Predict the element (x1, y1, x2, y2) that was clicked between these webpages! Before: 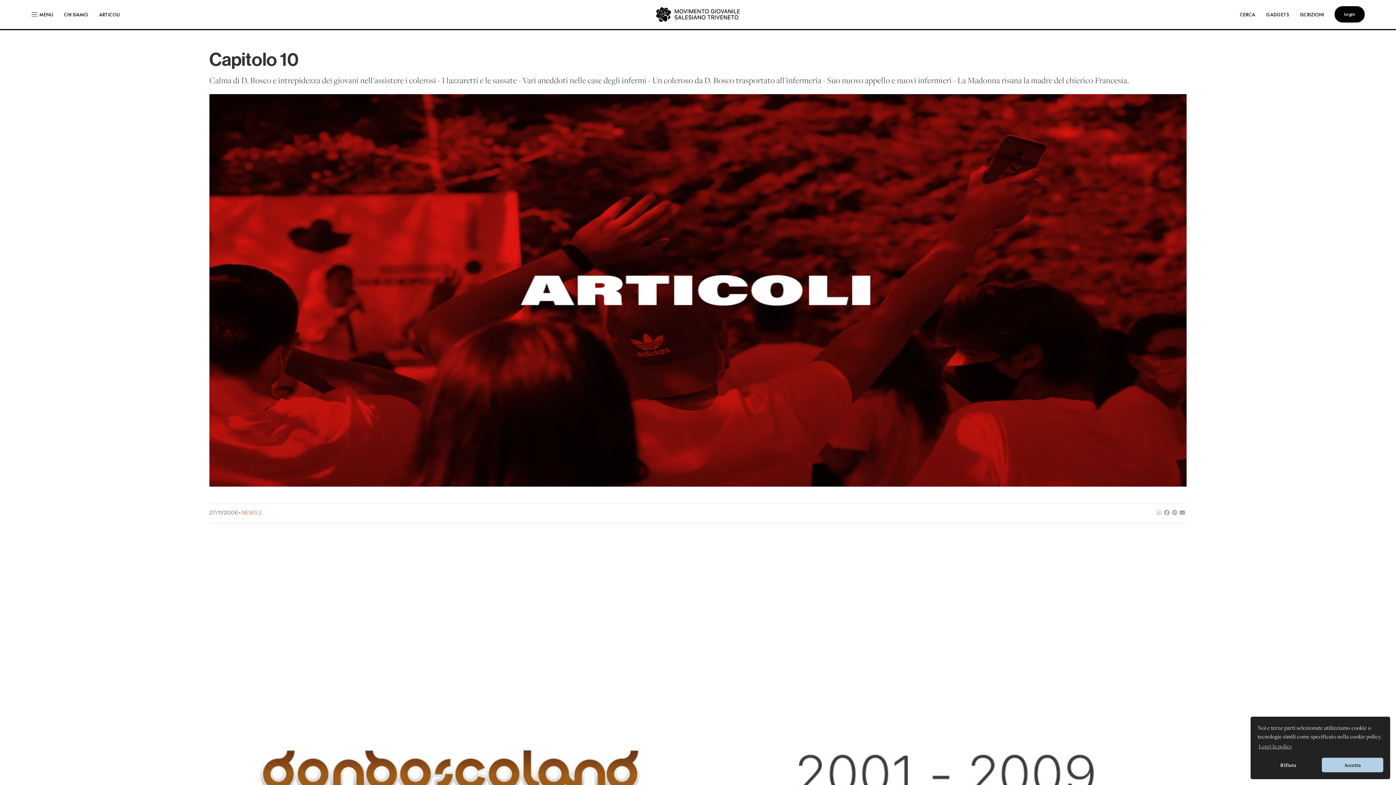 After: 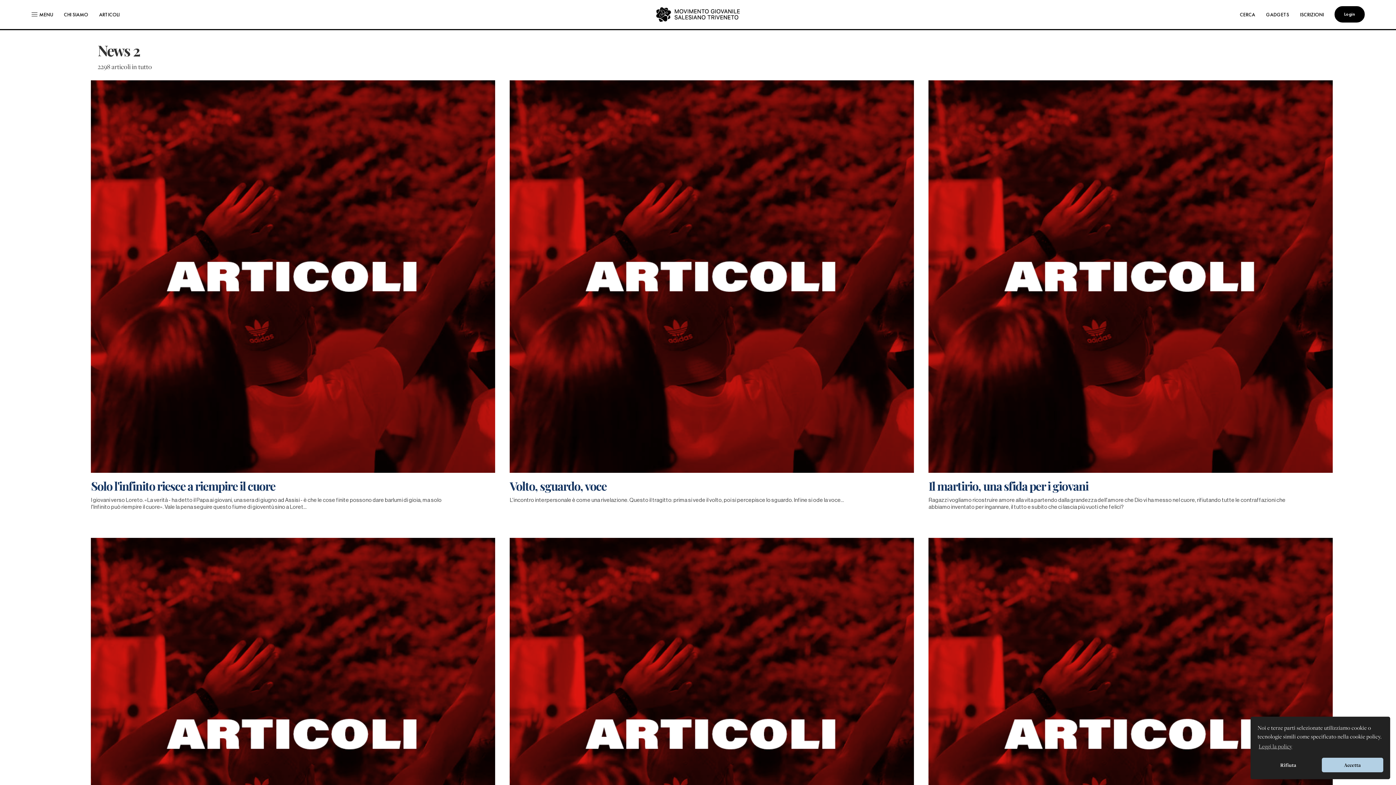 Action: label: NEWS 2 bbox: (242, 510, 262, 516)